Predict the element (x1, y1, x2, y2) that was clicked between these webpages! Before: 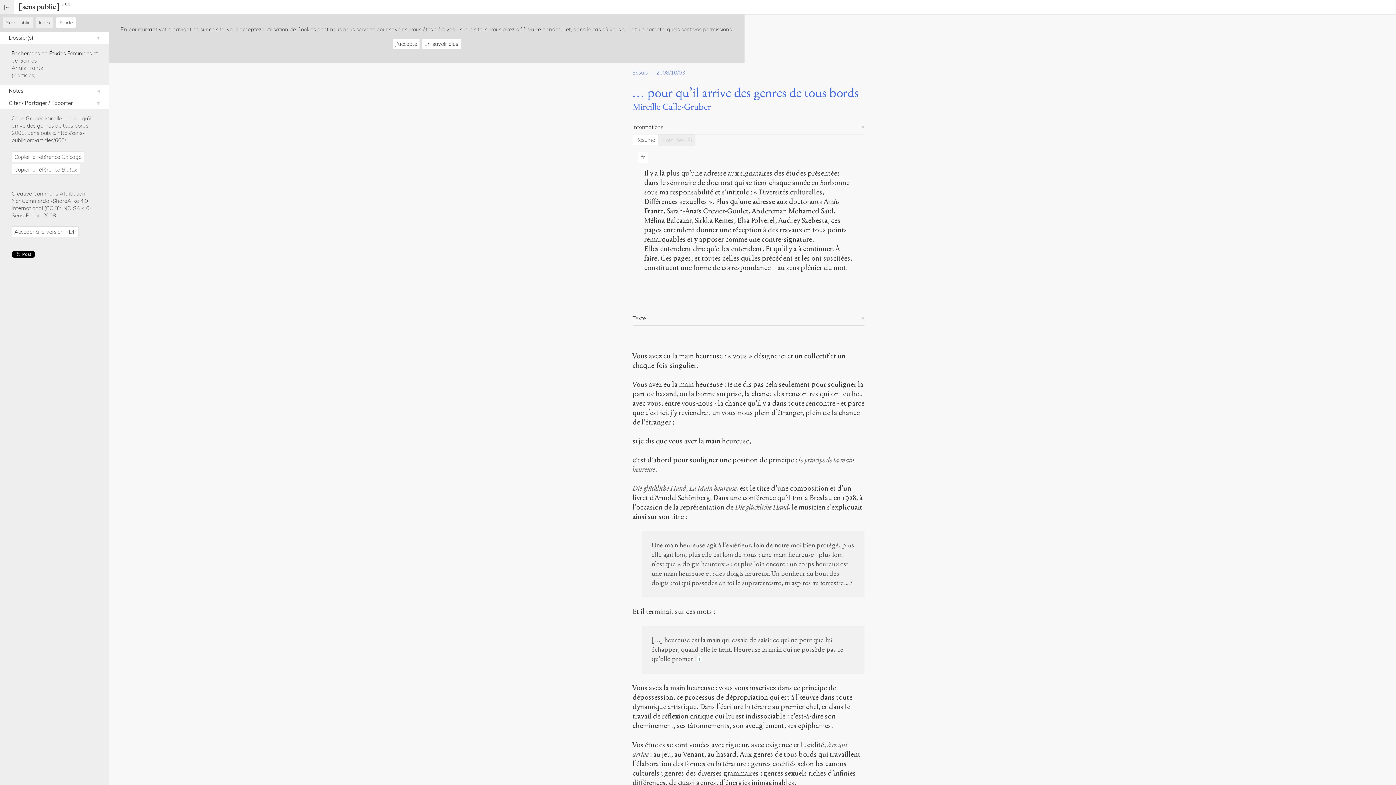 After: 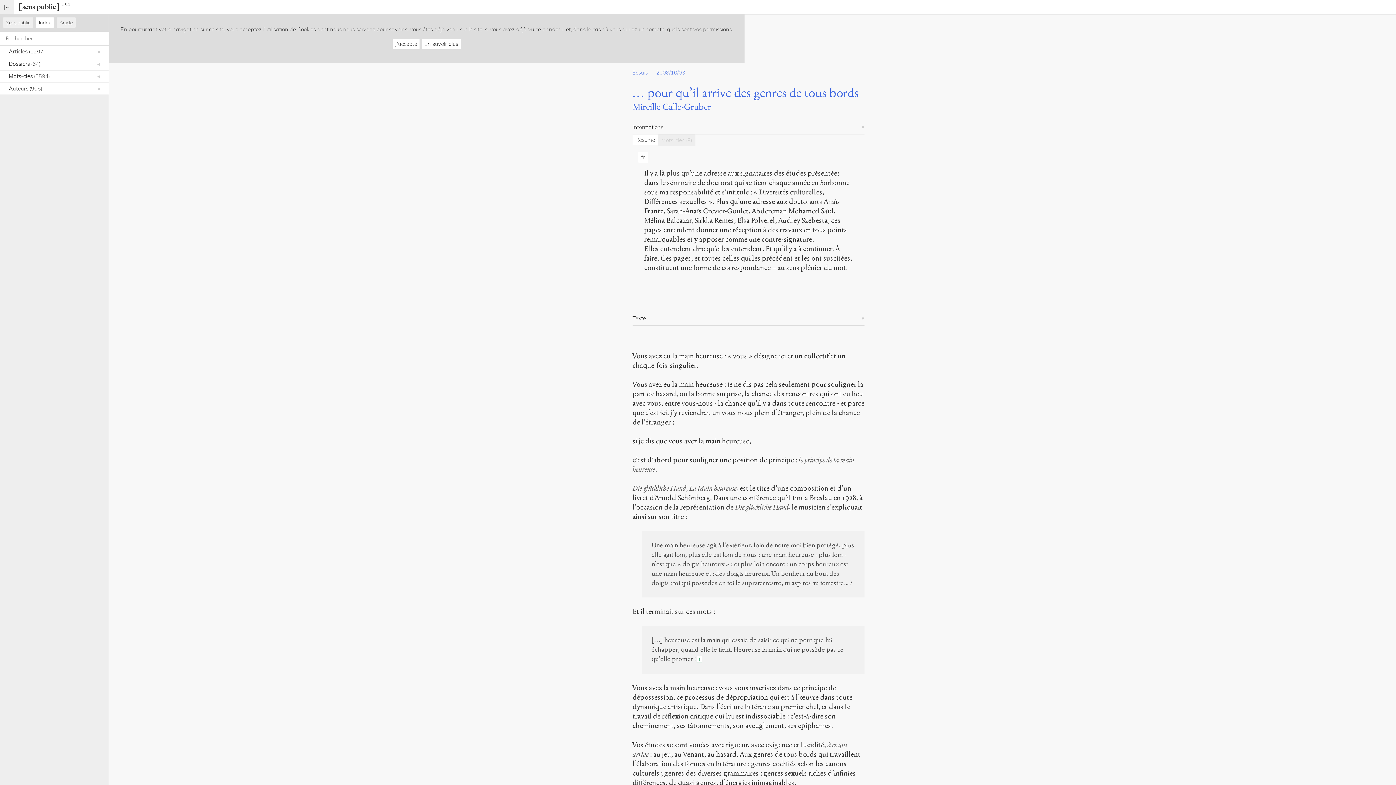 Action: label: Index bbox: (35, 17, 53, 28)